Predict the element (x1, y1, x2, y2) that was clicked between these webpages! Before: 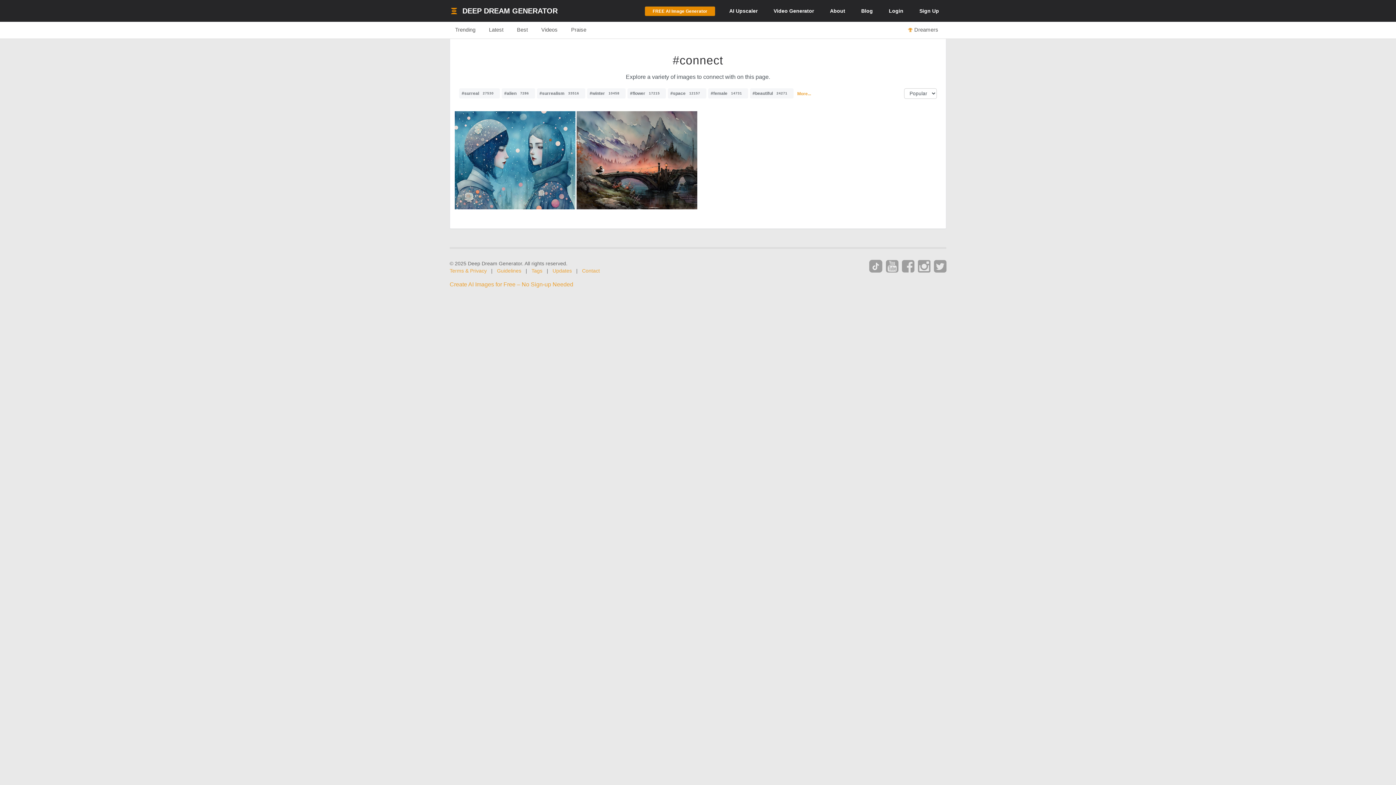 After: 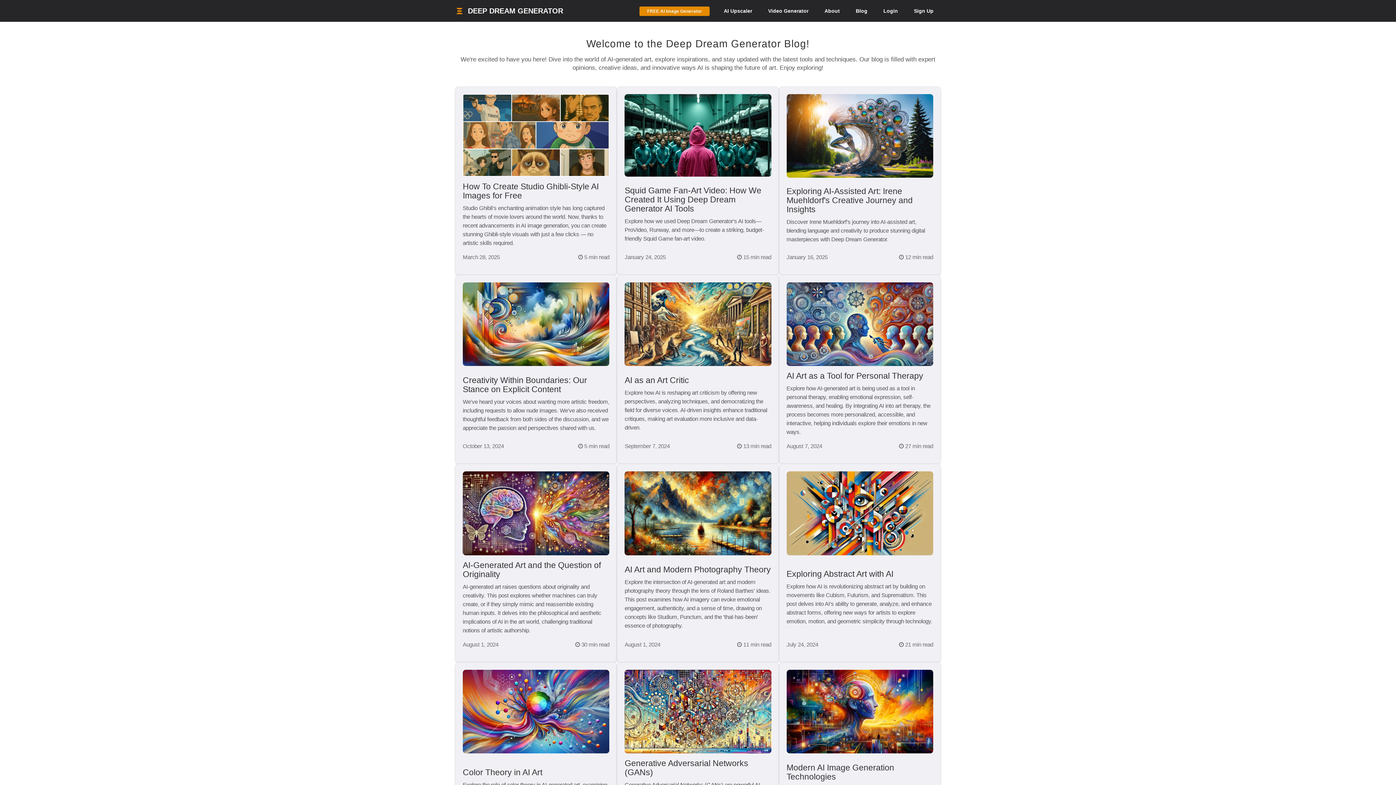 Action: label: Blog bbox: (854, 0, 880, 21)